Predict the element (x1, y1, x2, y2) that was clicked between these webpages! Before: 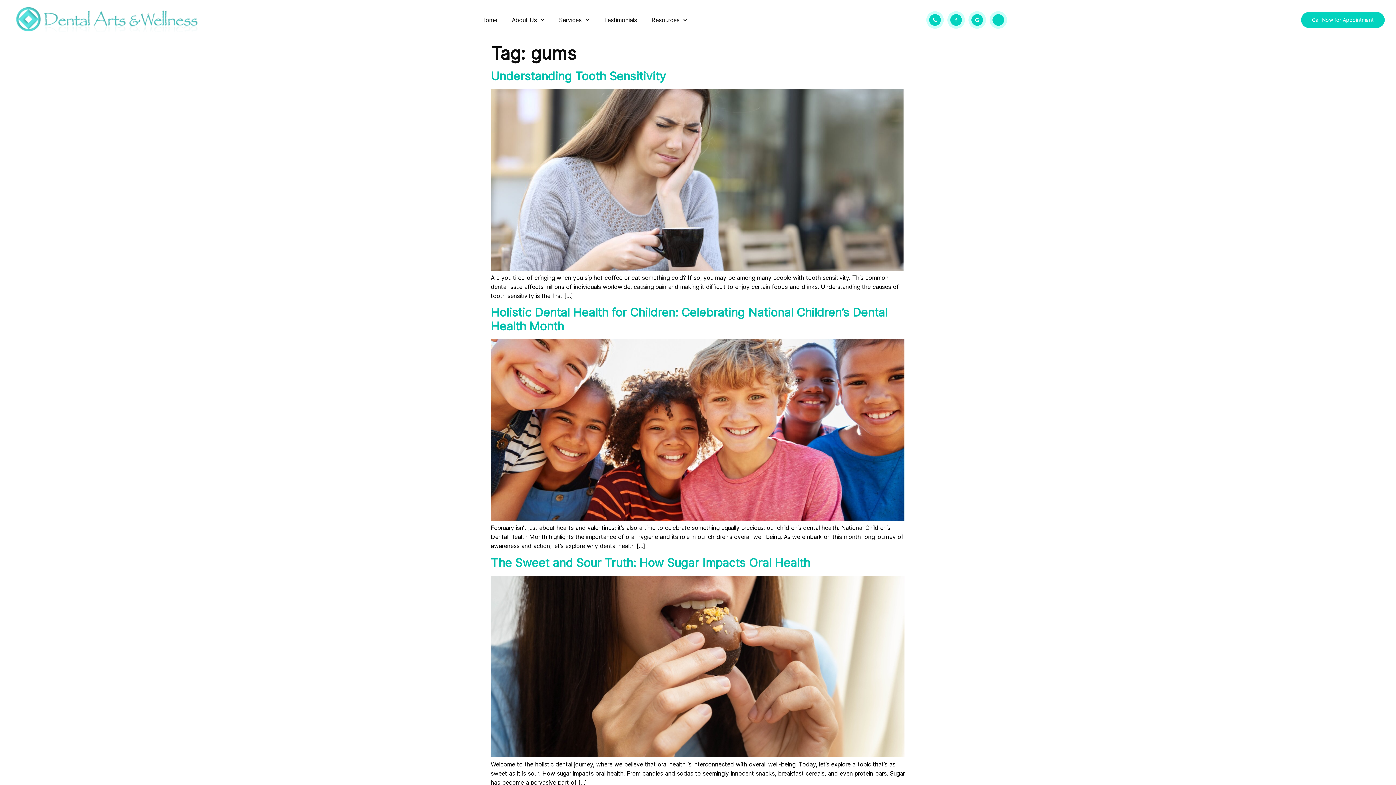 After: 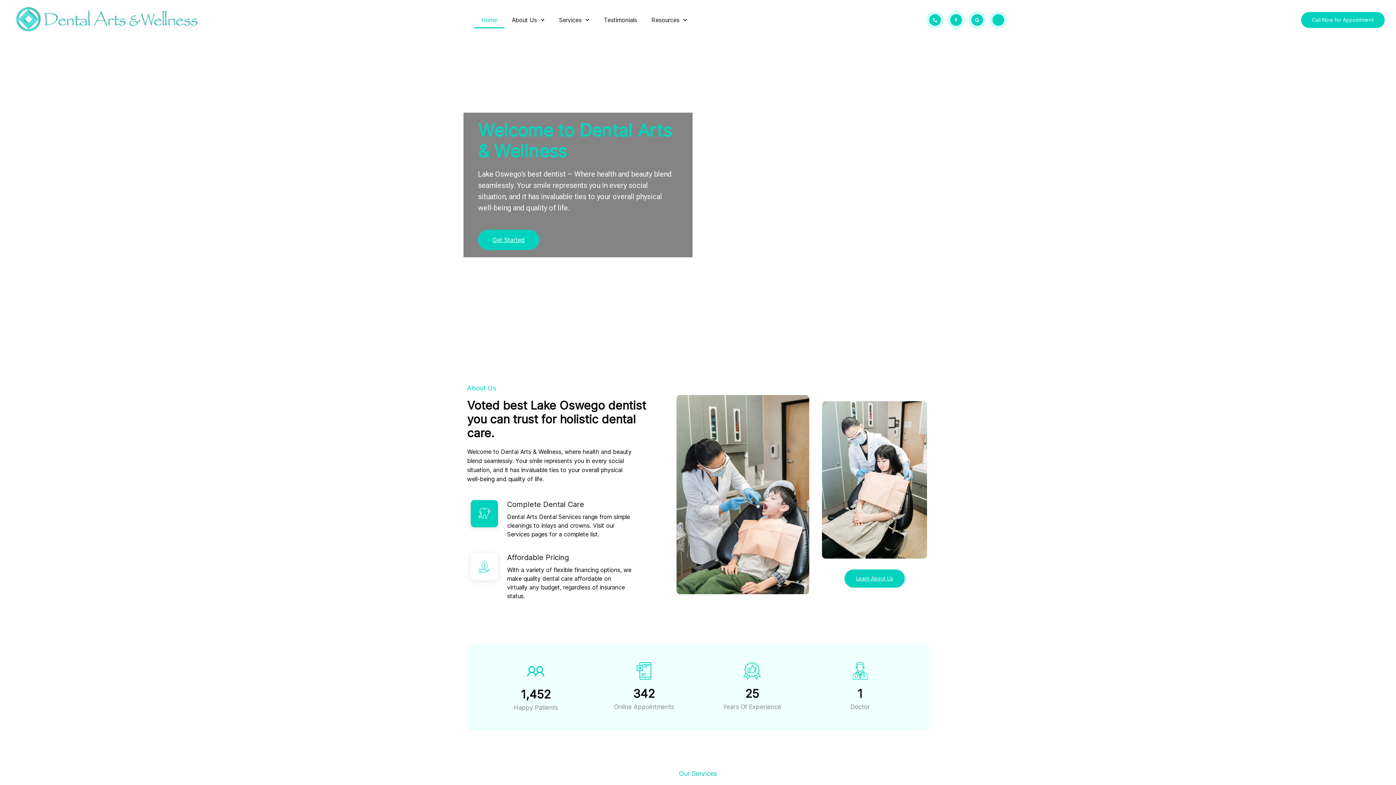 Action: bbox: (474, 11, 504, 28) label: Home